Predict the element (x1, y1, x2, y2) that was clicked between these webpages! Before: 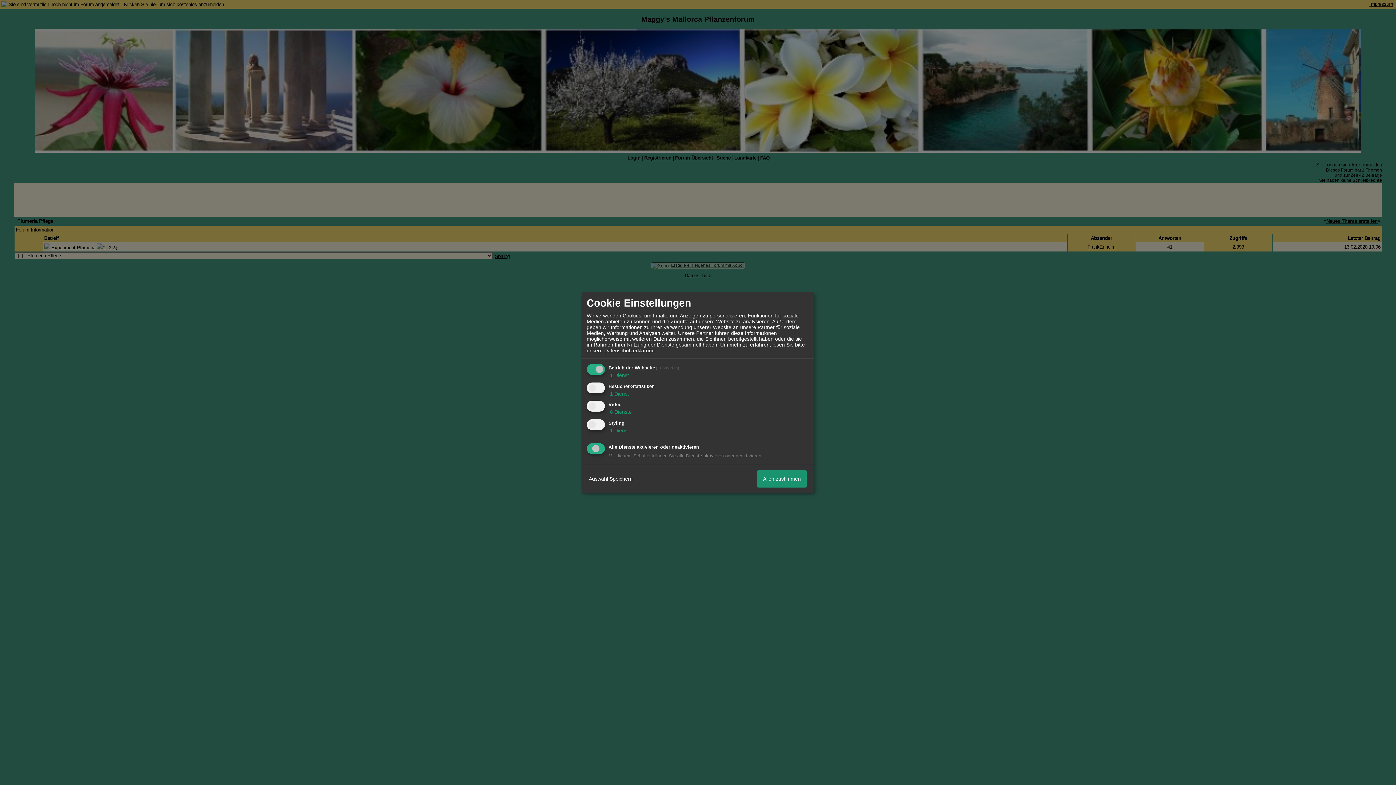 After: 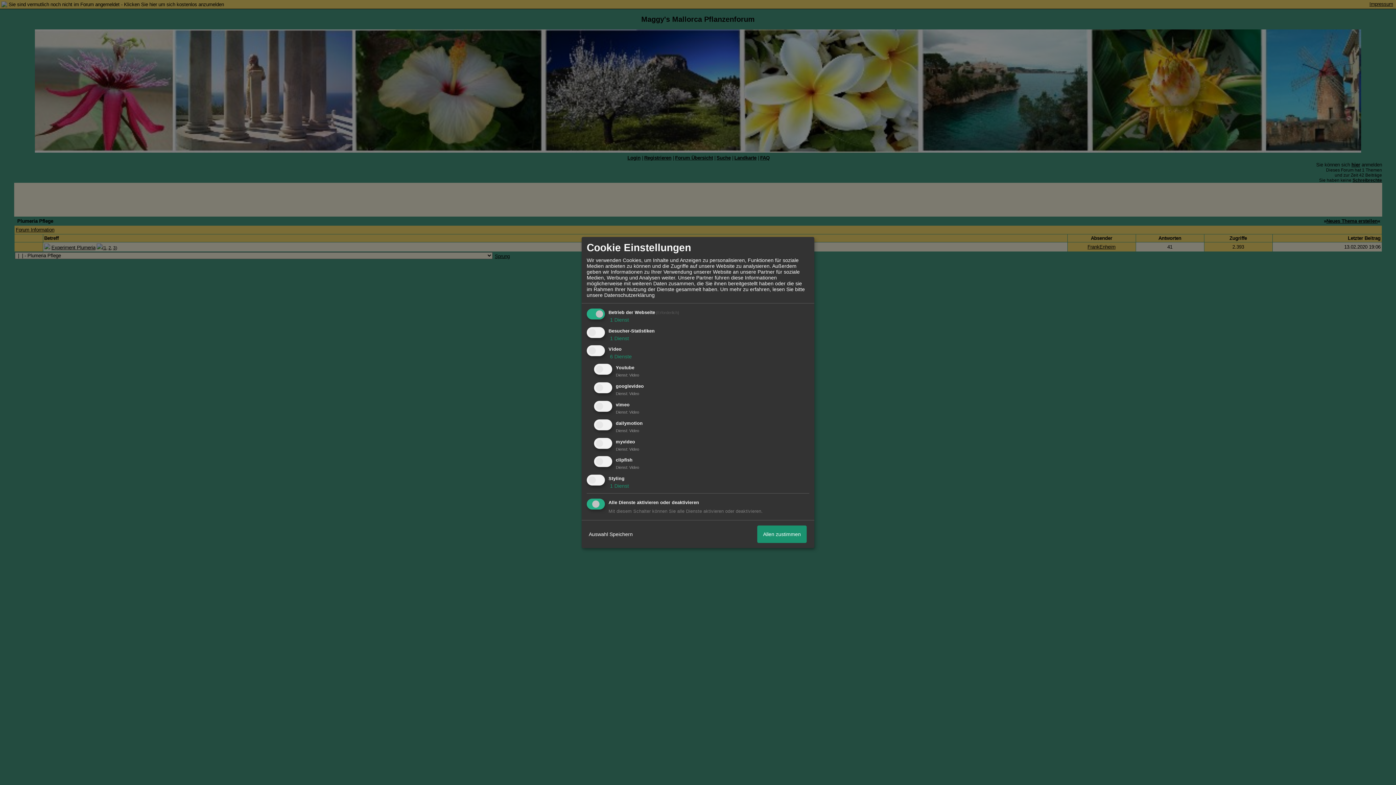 Action: label:  6 Dienste bbox: (608, 409, 632, 415)